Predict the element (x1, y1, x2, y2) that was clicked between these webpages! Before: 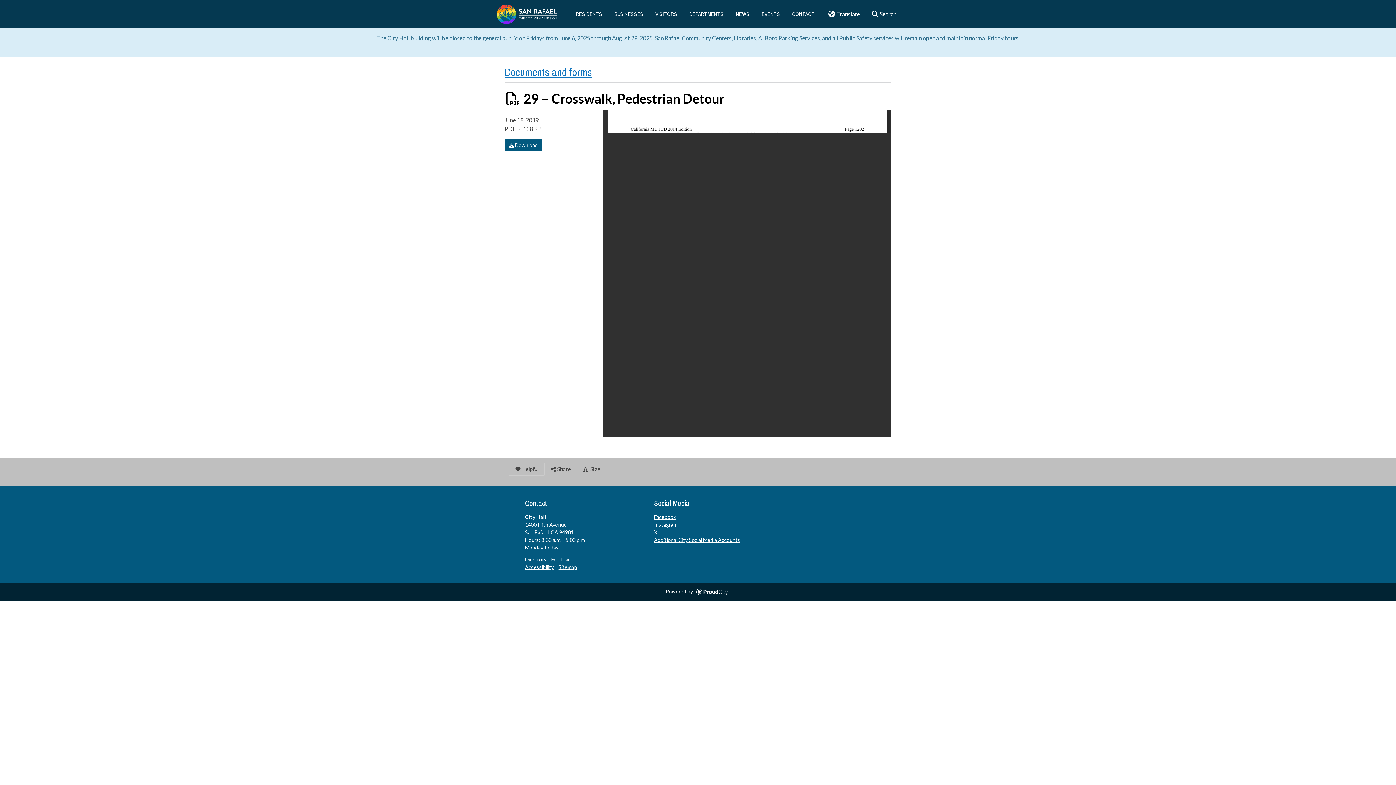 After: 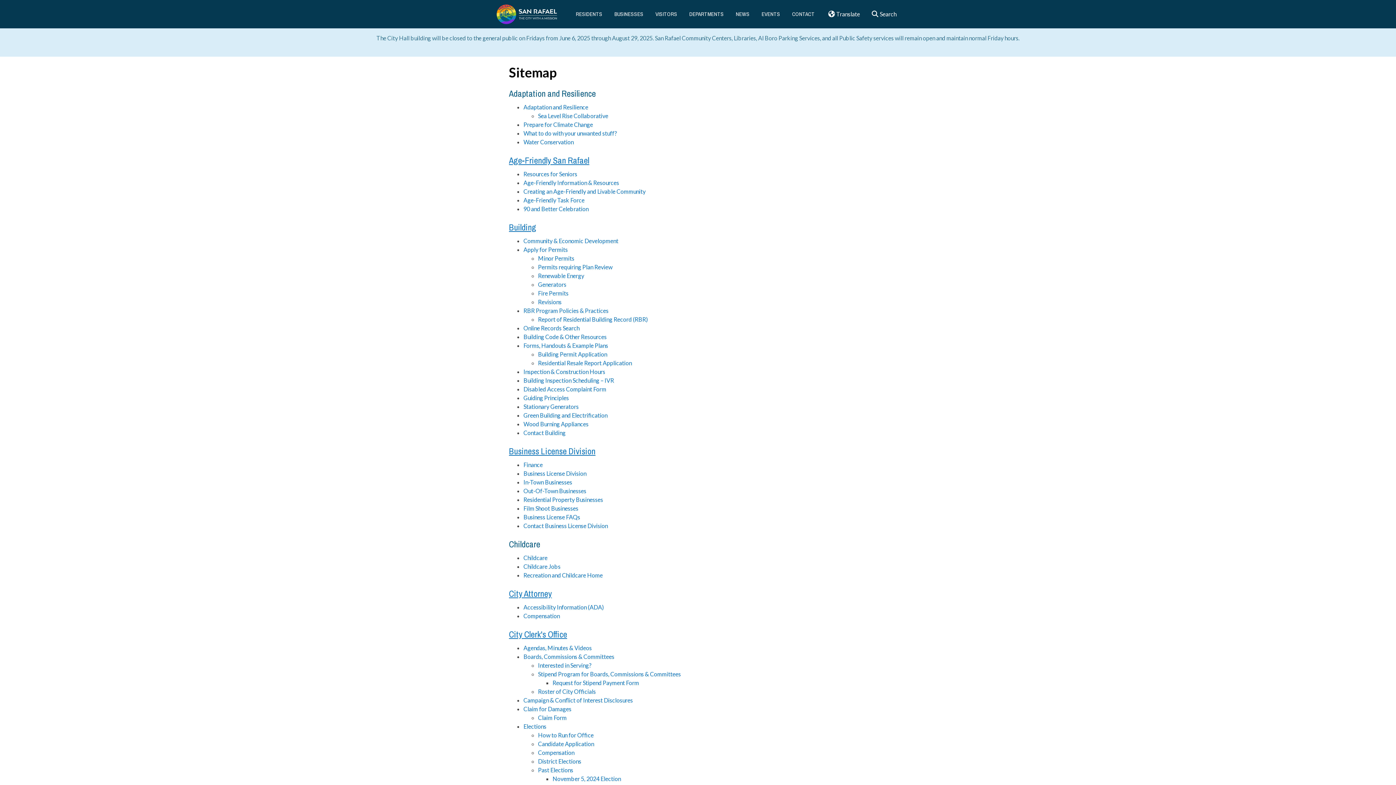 Action: label: Sitemap bbox: (558, 564, 577, 570)